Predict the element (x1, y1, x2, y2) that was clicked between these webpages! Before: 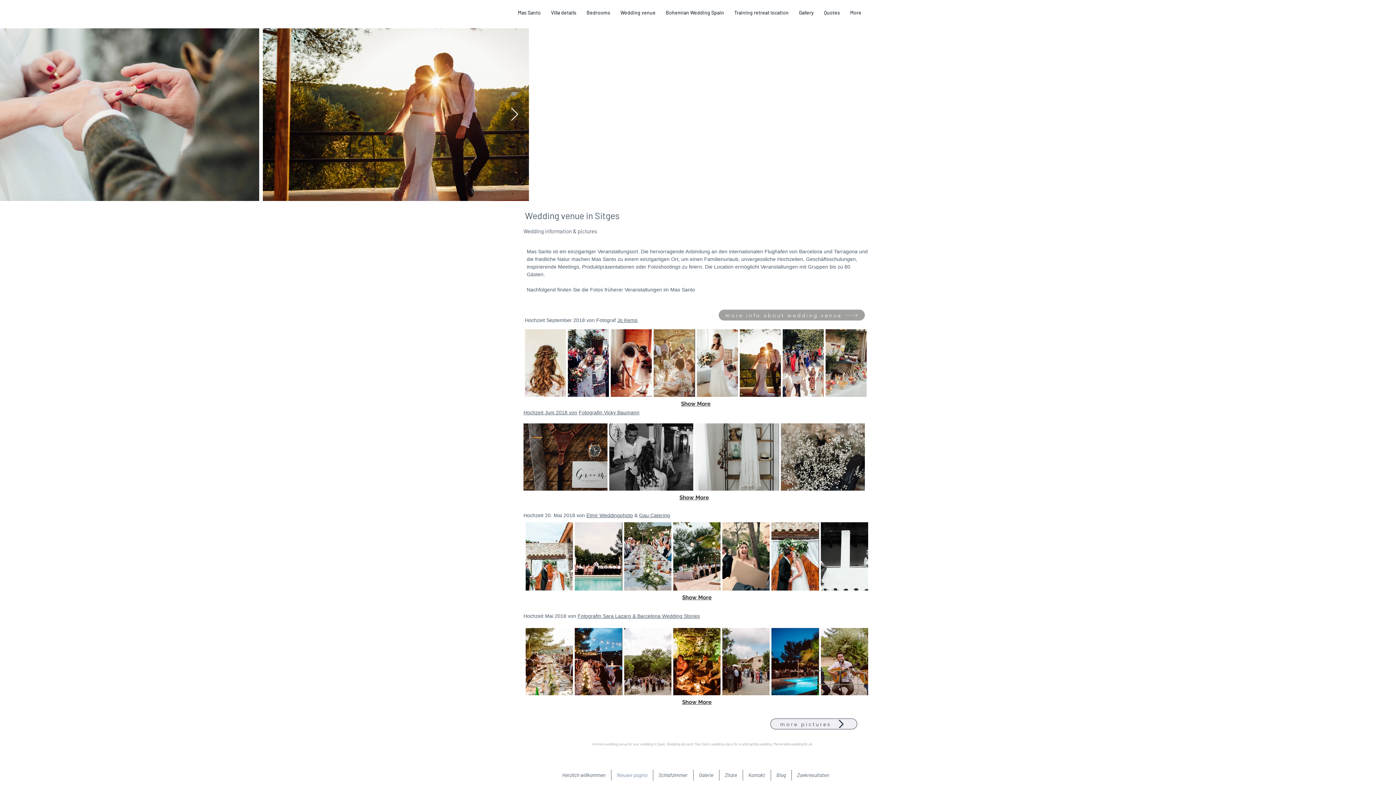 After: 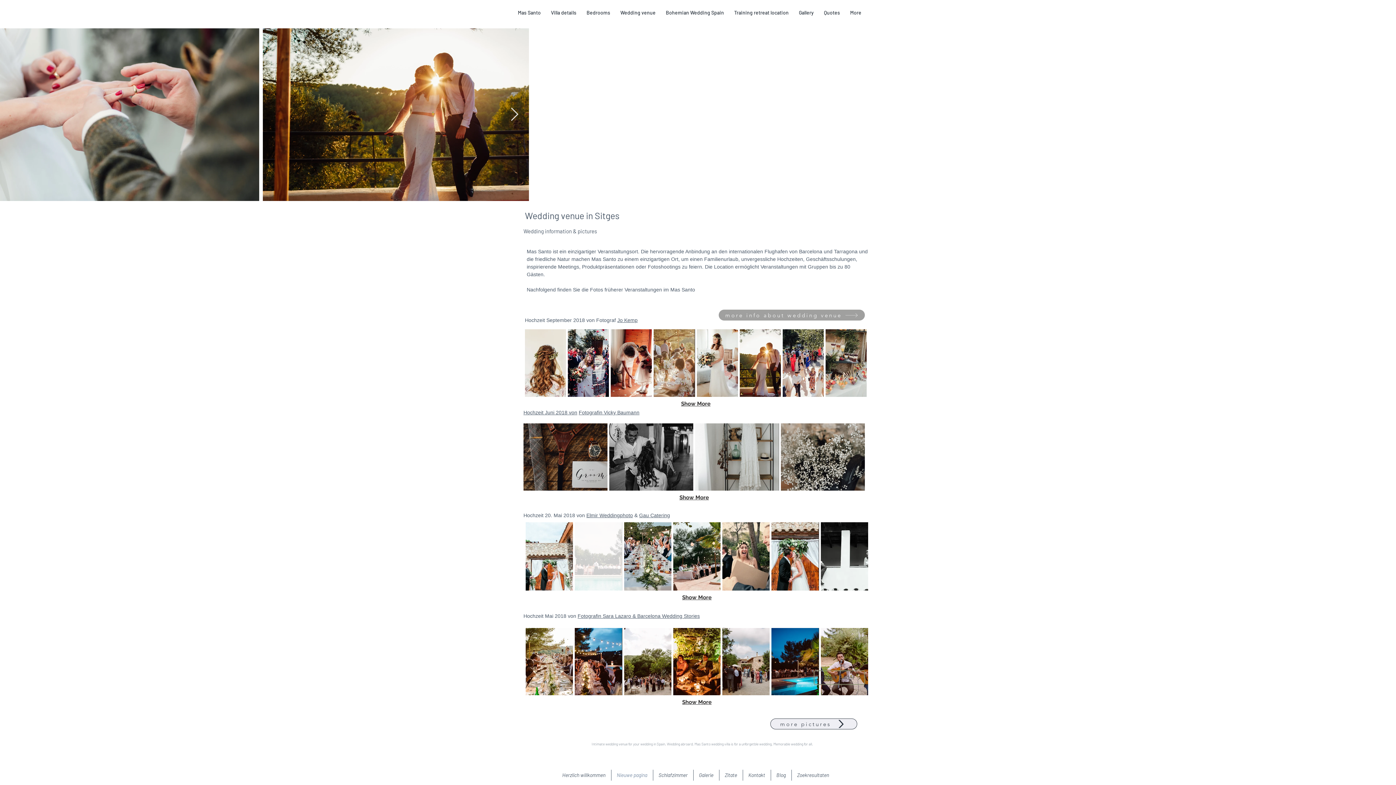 Action: bbox: (575, 522, 622, 590)